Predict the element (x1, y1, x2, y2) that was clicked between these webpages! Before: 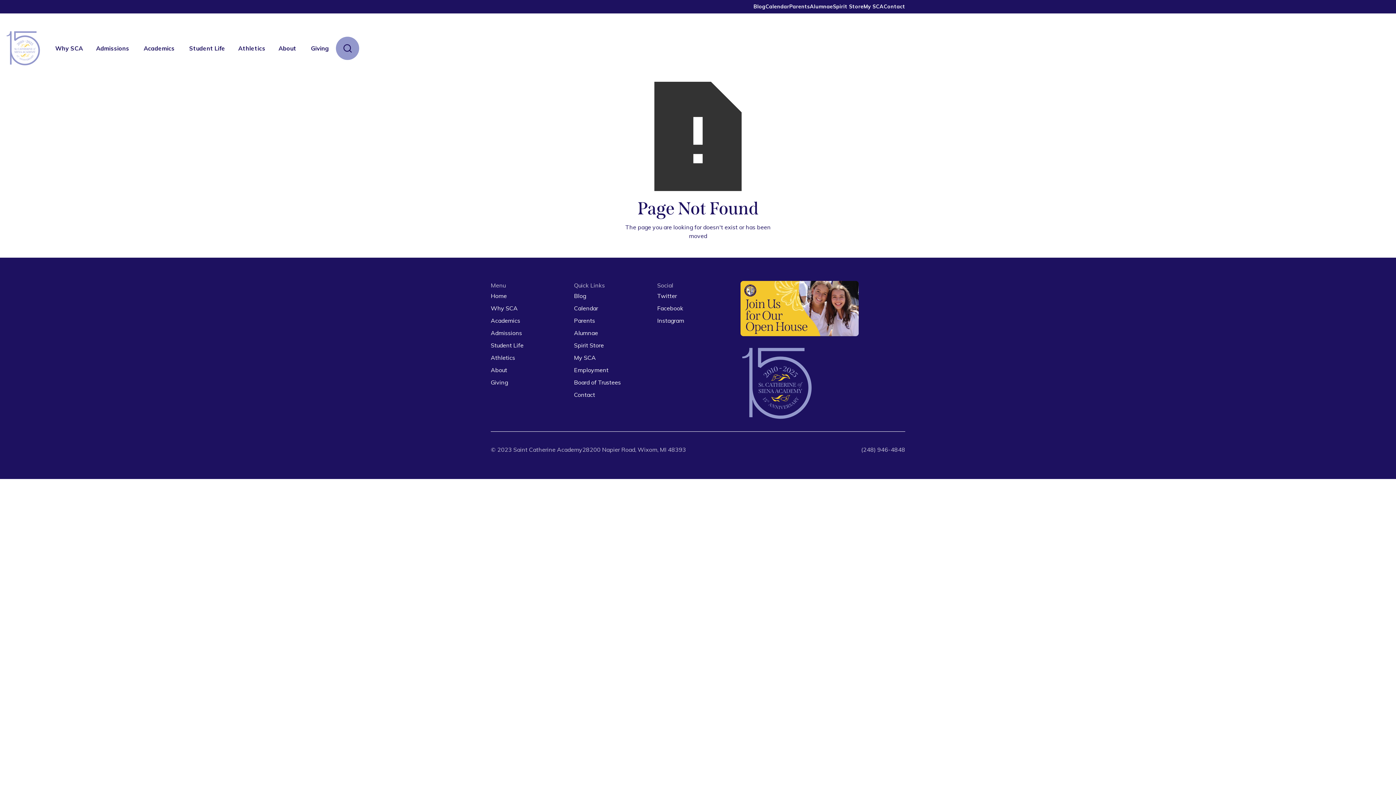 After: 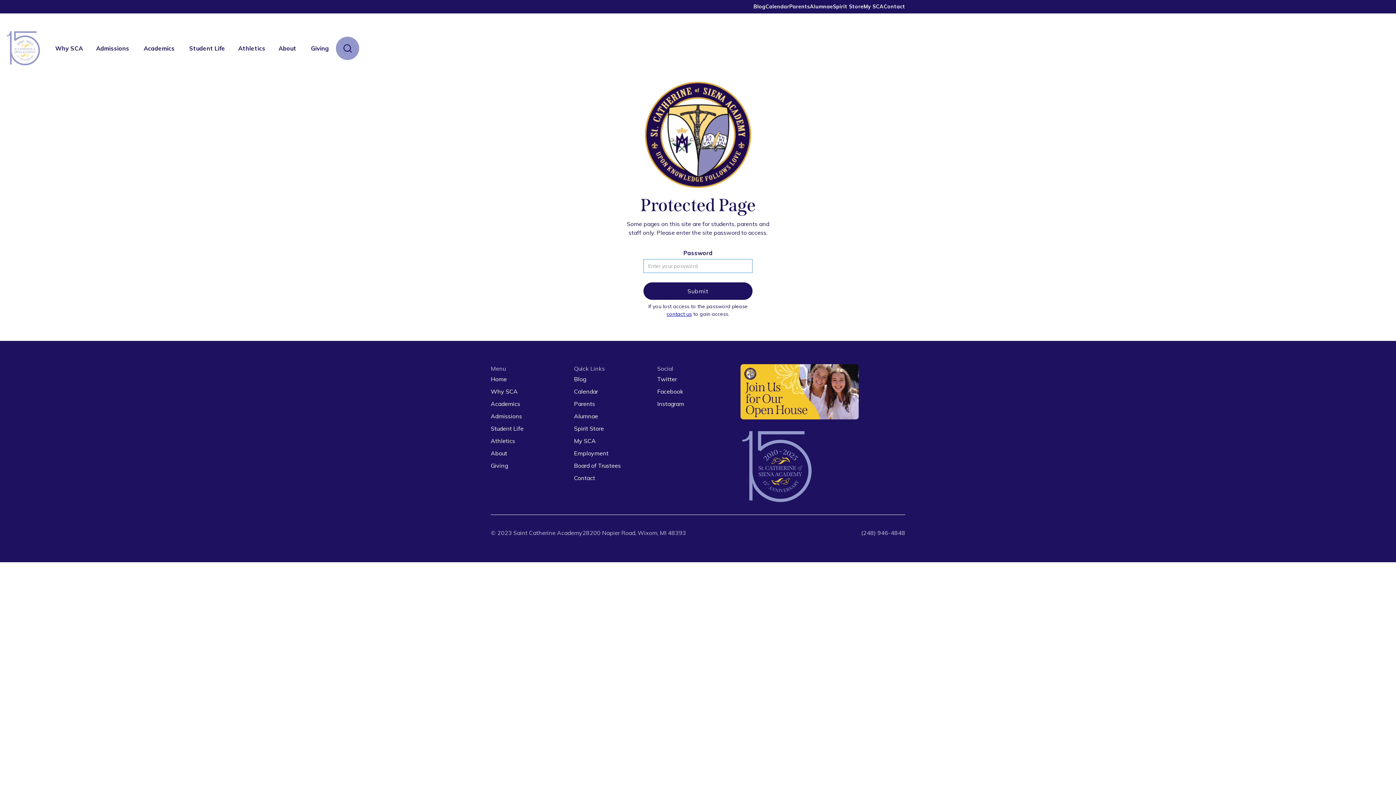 Action: label: My SCA bbox: (863, 2, 883, 10)